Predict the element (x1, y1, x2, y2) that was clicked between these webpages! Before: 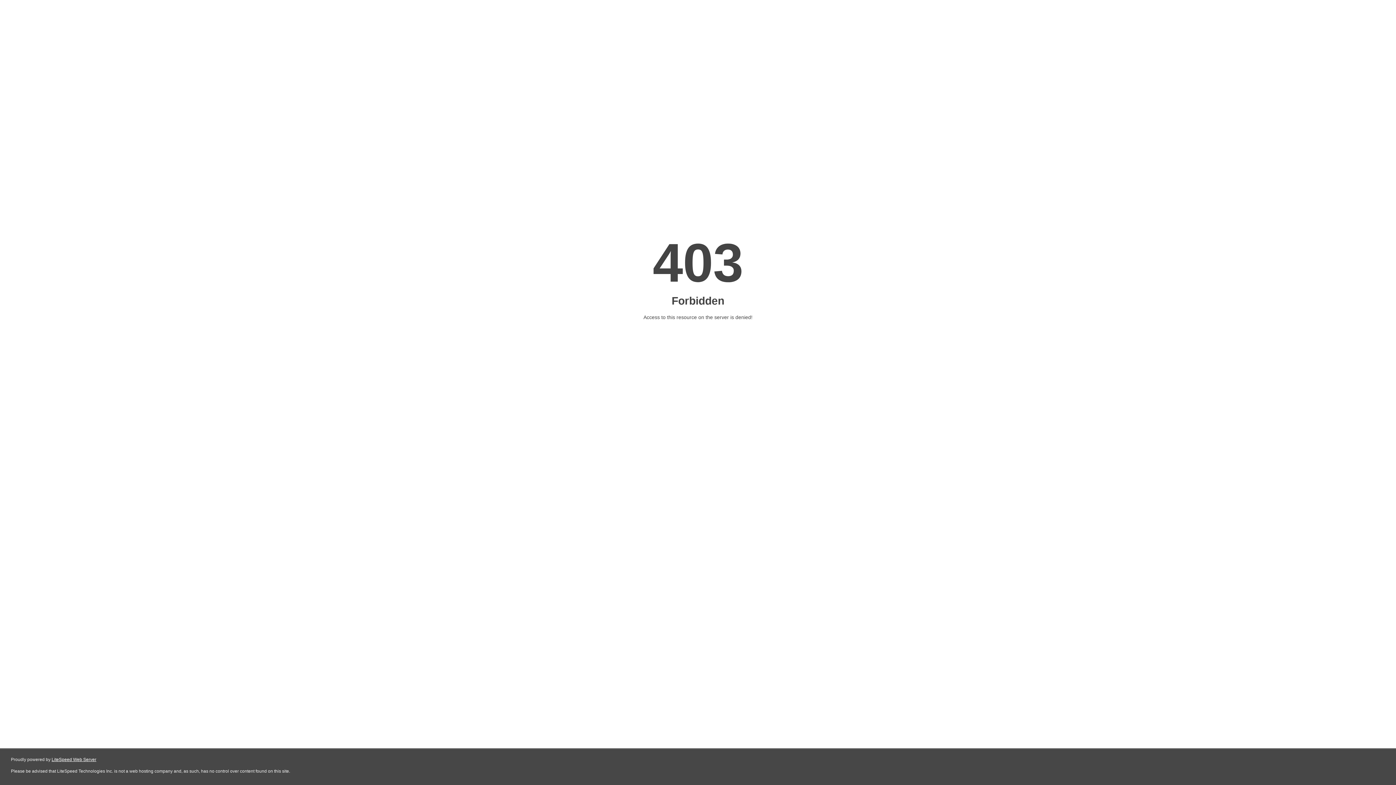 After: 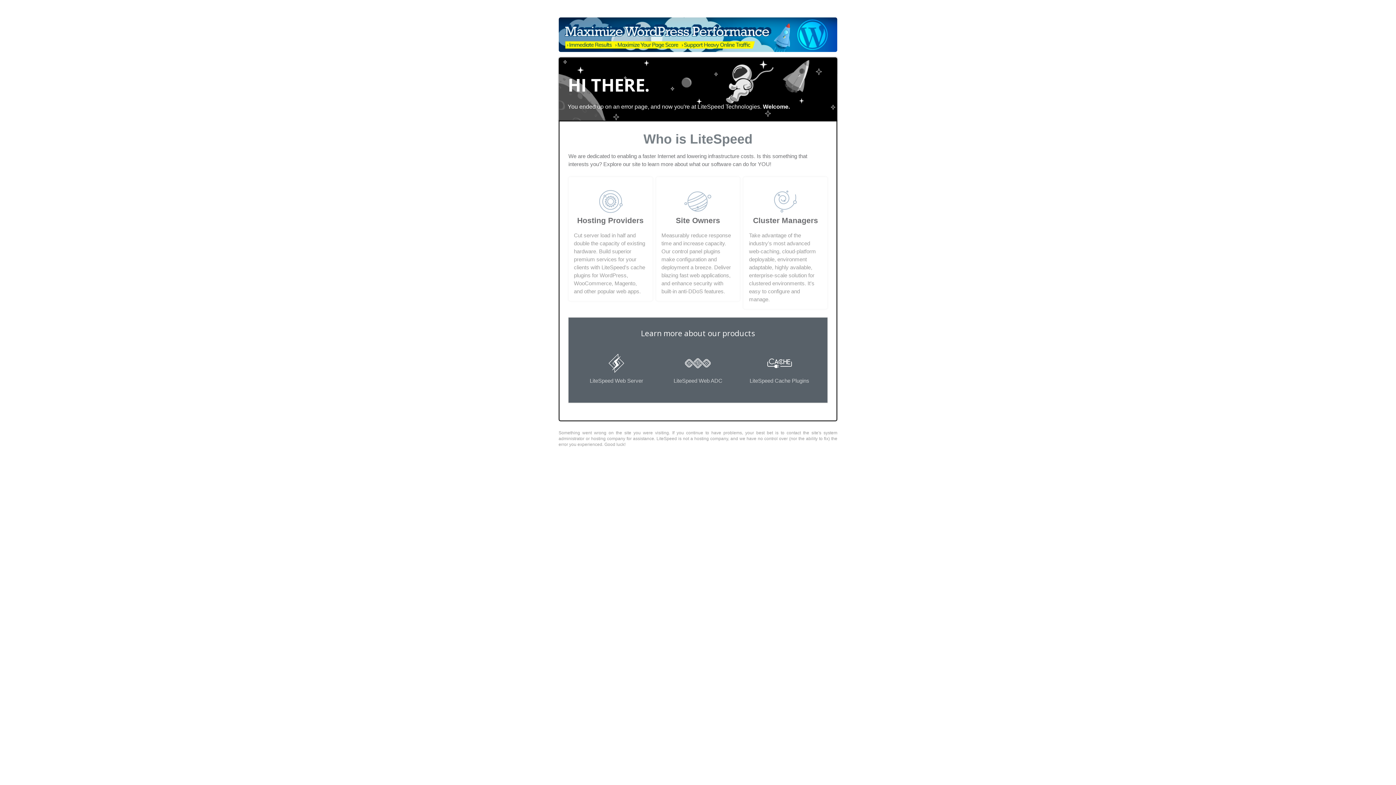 Action: label: LiteSpeed Web Server bbox: (51, 757, 96, 762)